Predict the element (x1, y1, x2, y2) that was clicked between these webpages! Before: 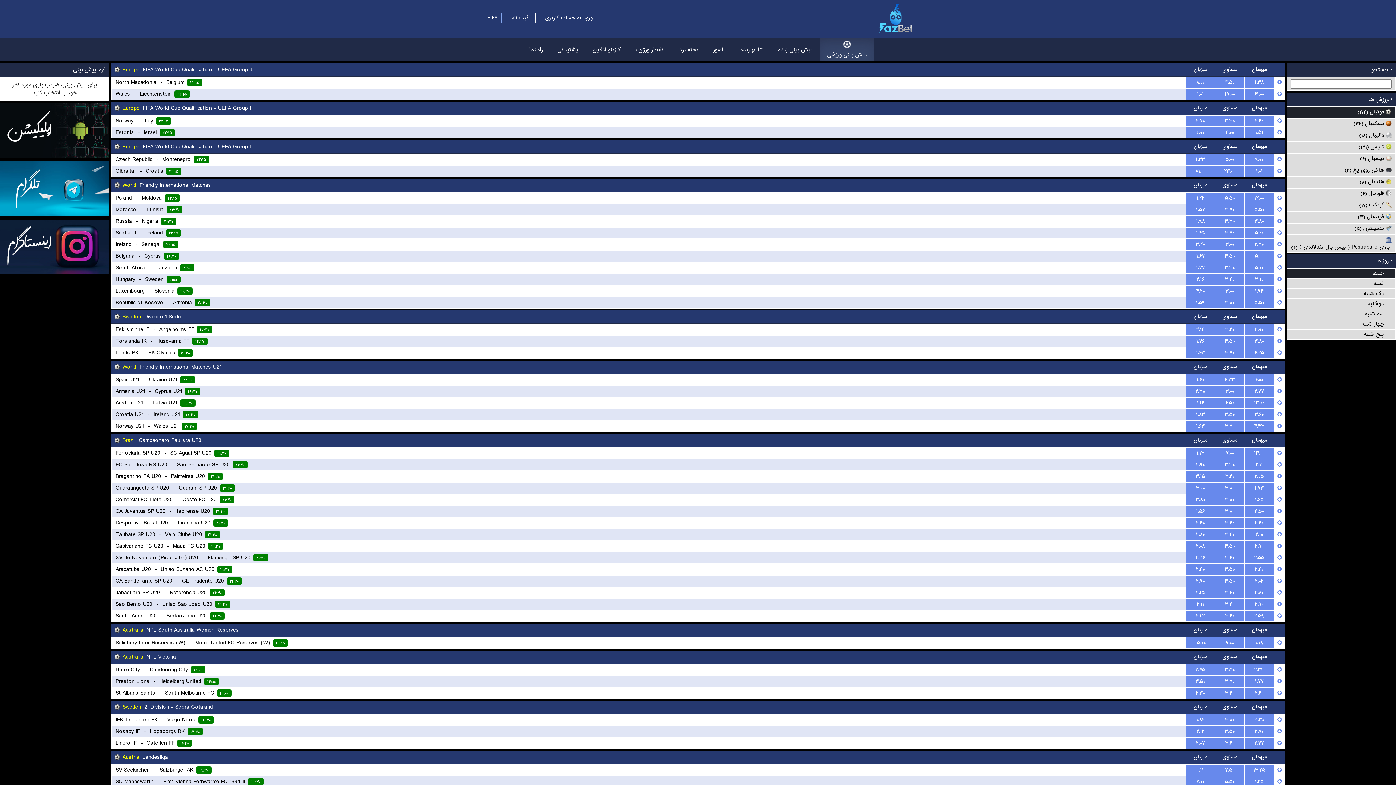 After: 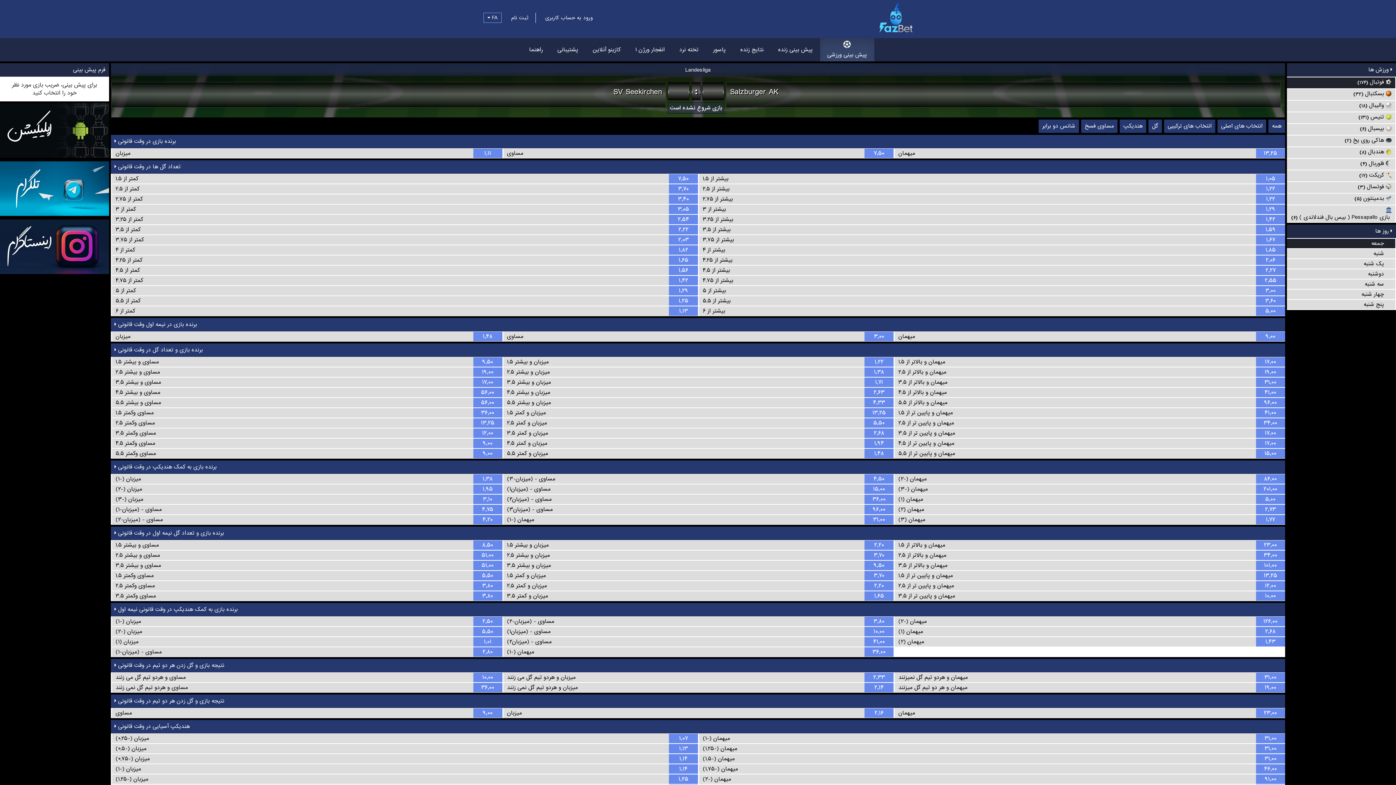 Action: bbox: (1274, 765, 1285, 776)